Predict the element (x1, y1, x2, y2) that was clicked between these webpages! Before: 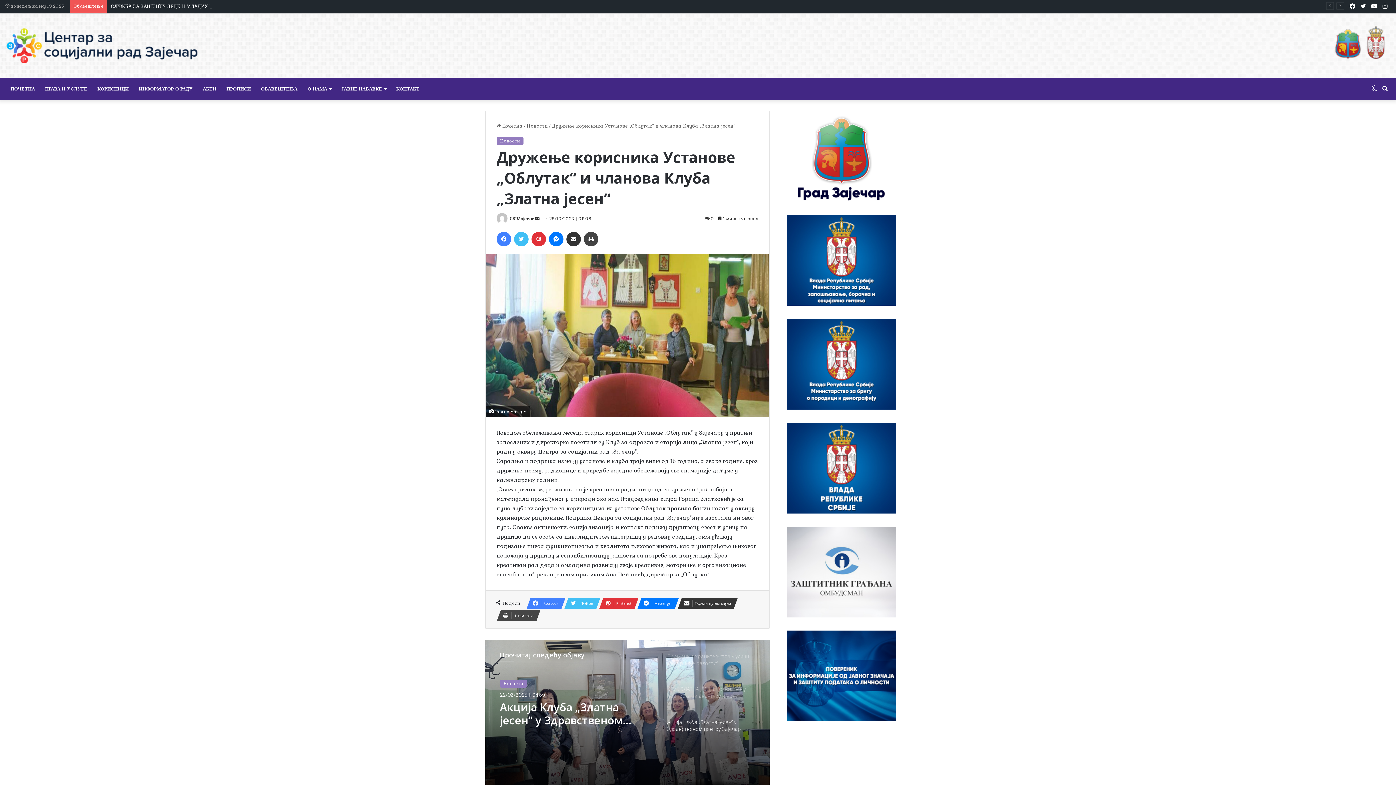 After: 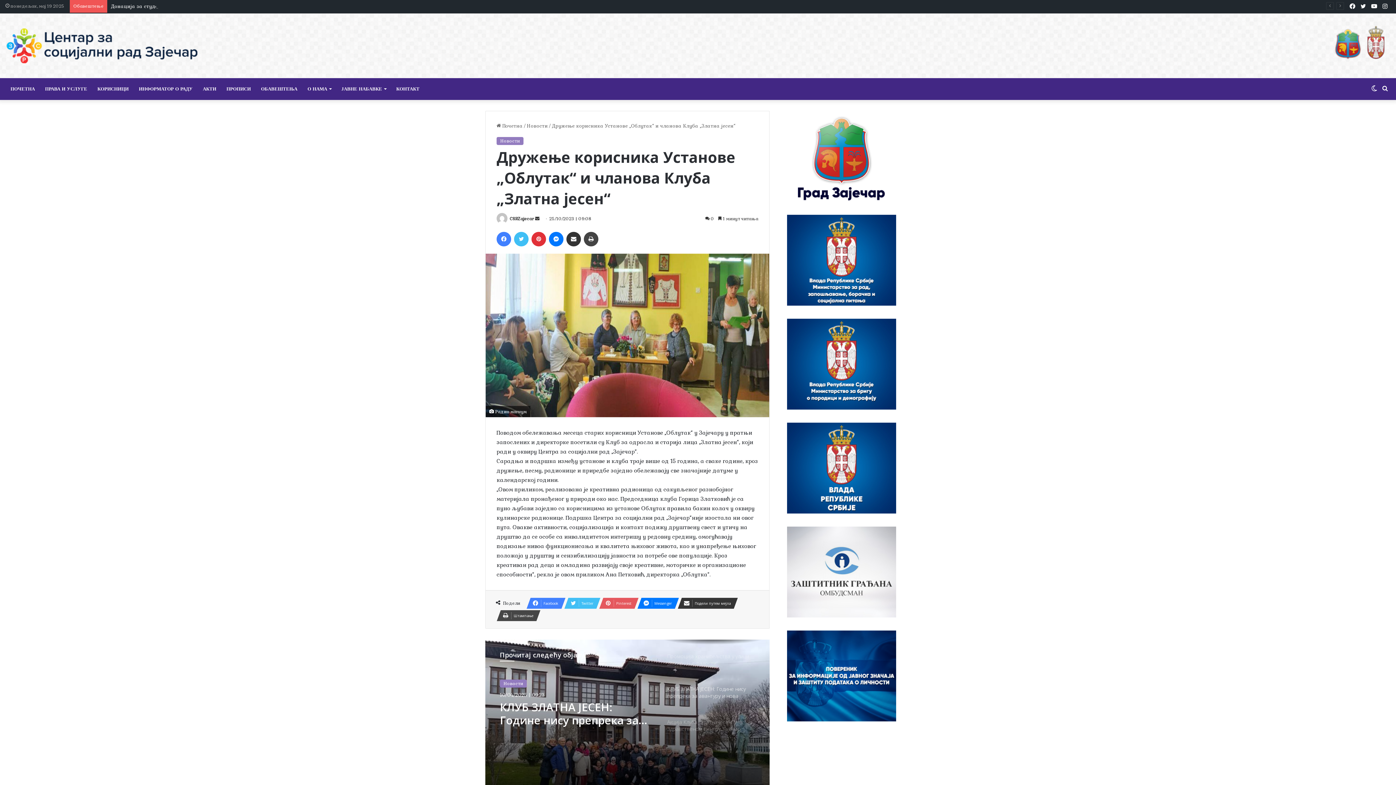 Action: bbox: (599, 598, 634, 608) label: Pinterest